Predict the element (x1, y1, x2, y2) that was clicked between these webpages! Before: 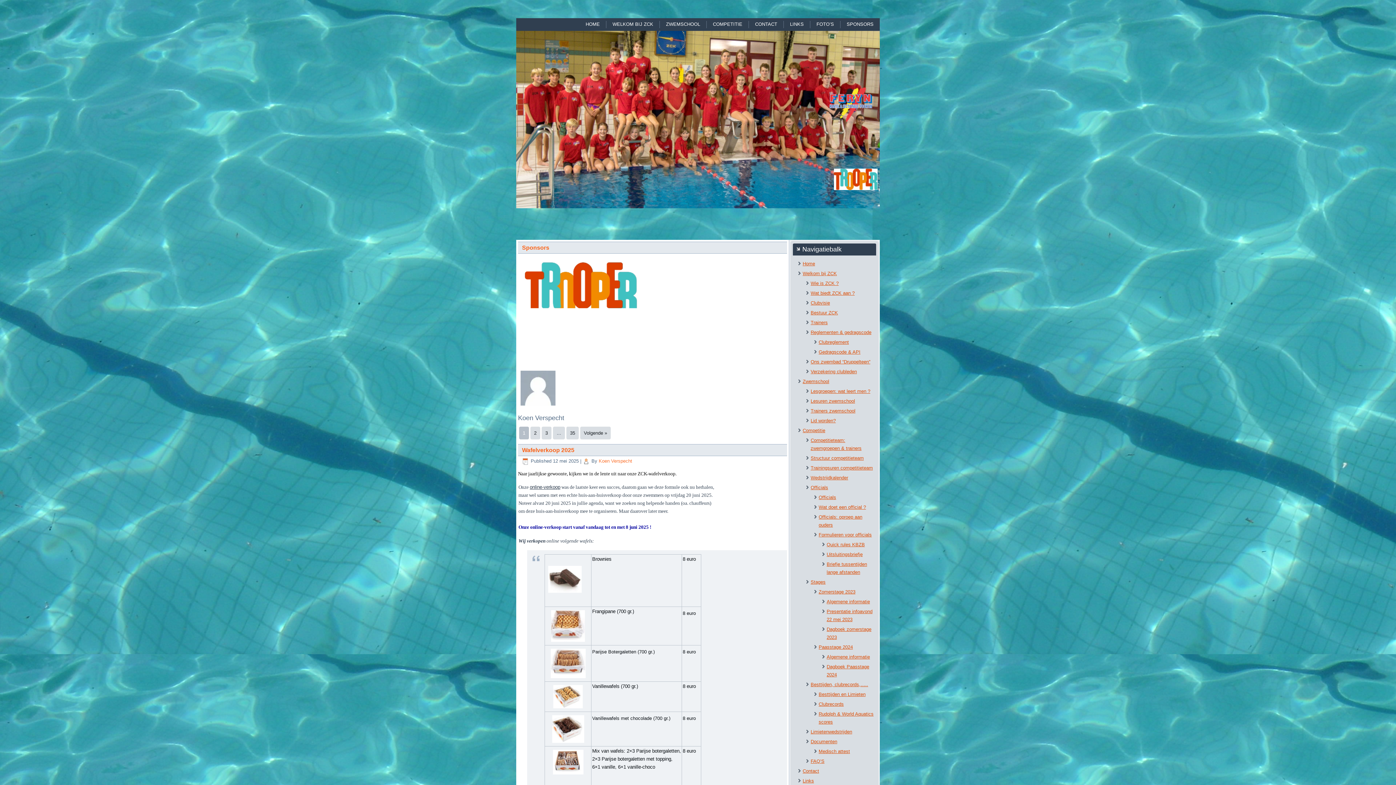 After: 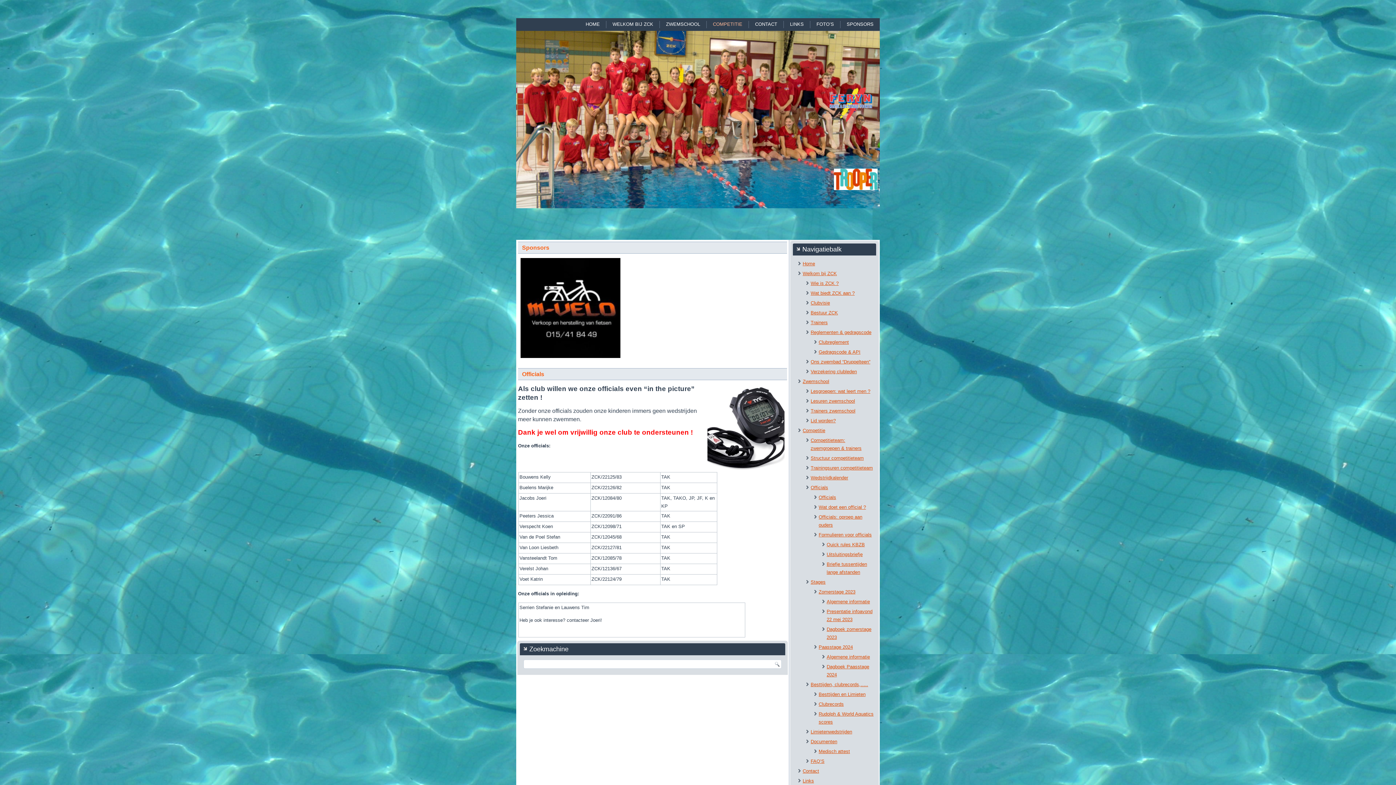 Action: label: Officials bbox: (818, 494, 836, 500)